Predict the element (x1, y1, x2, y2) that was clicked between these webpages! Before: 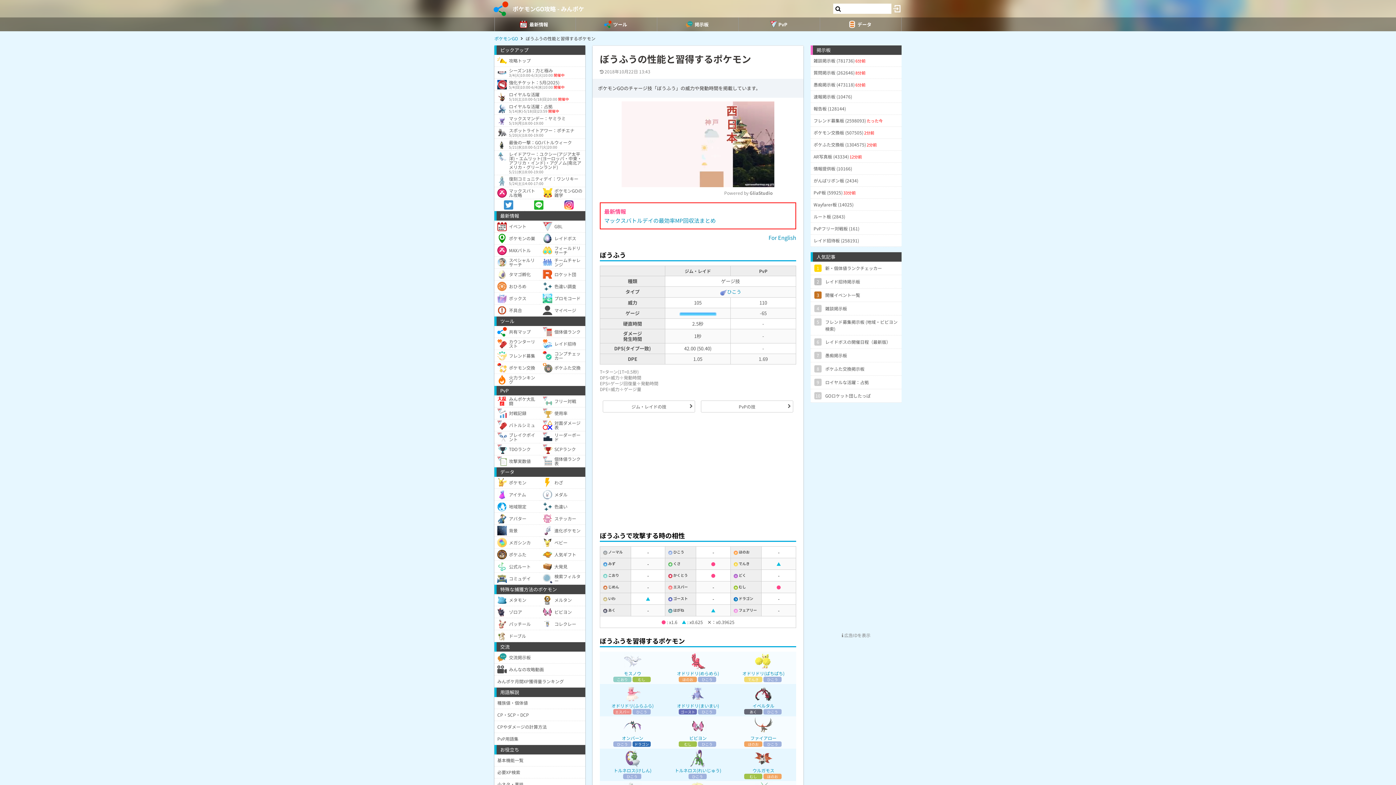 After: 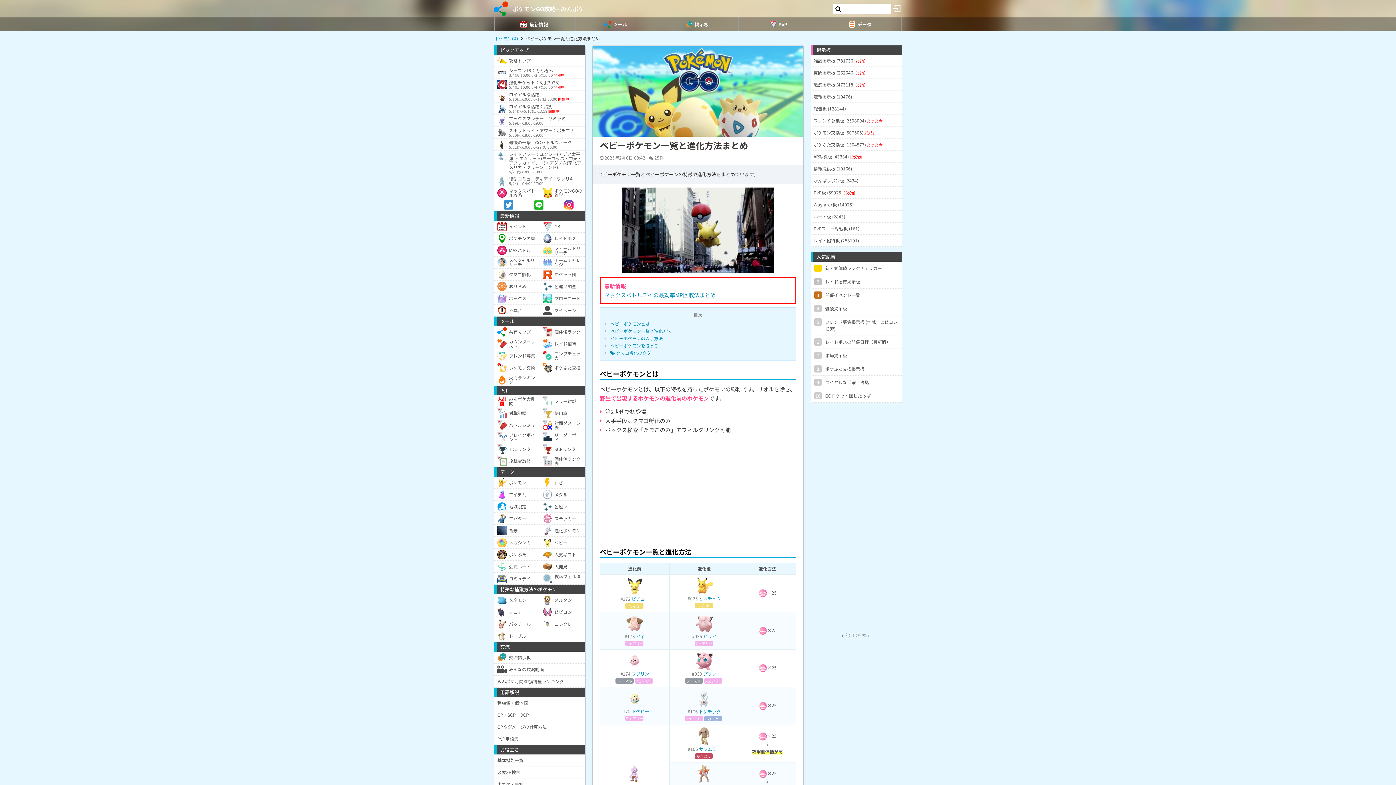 Action: bbox: (540, 537, 585, 549) label: ベビー